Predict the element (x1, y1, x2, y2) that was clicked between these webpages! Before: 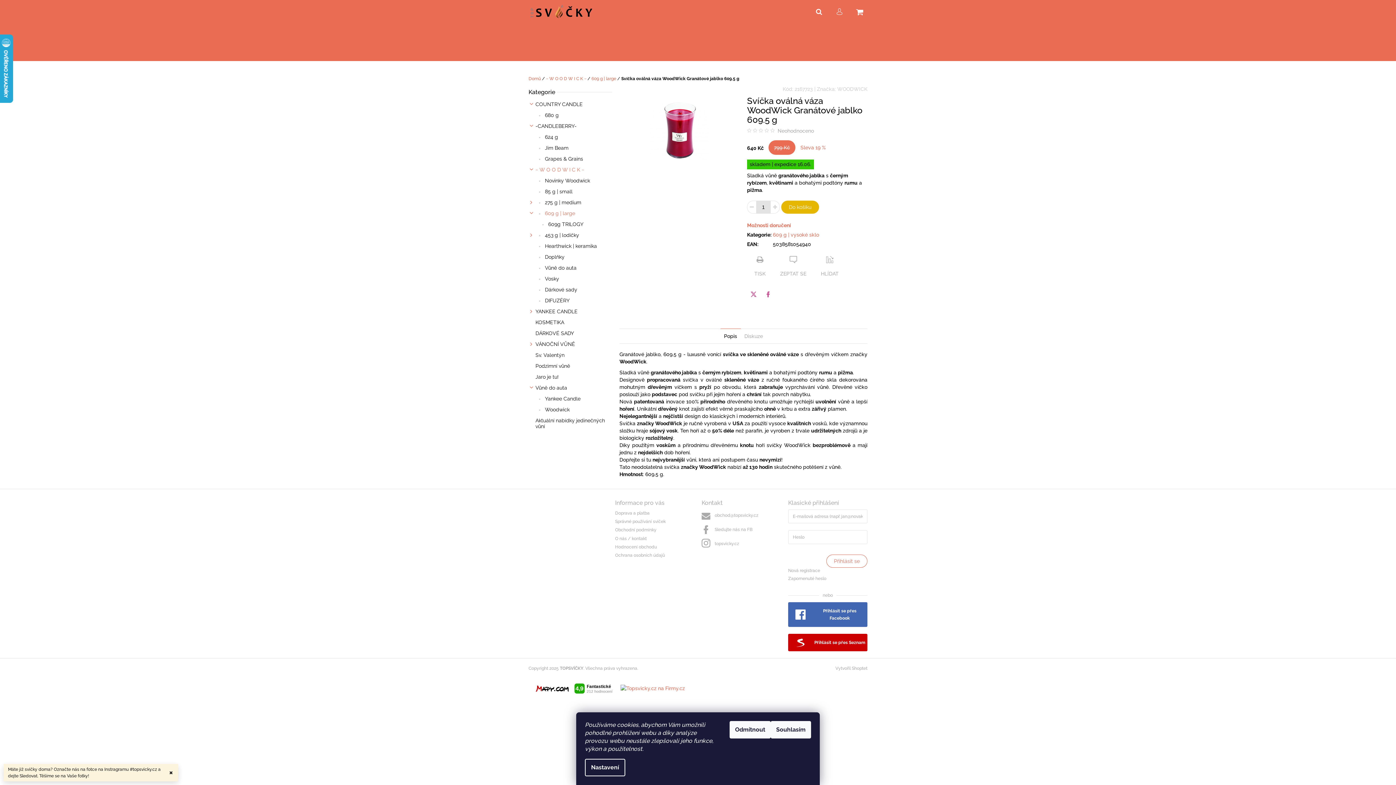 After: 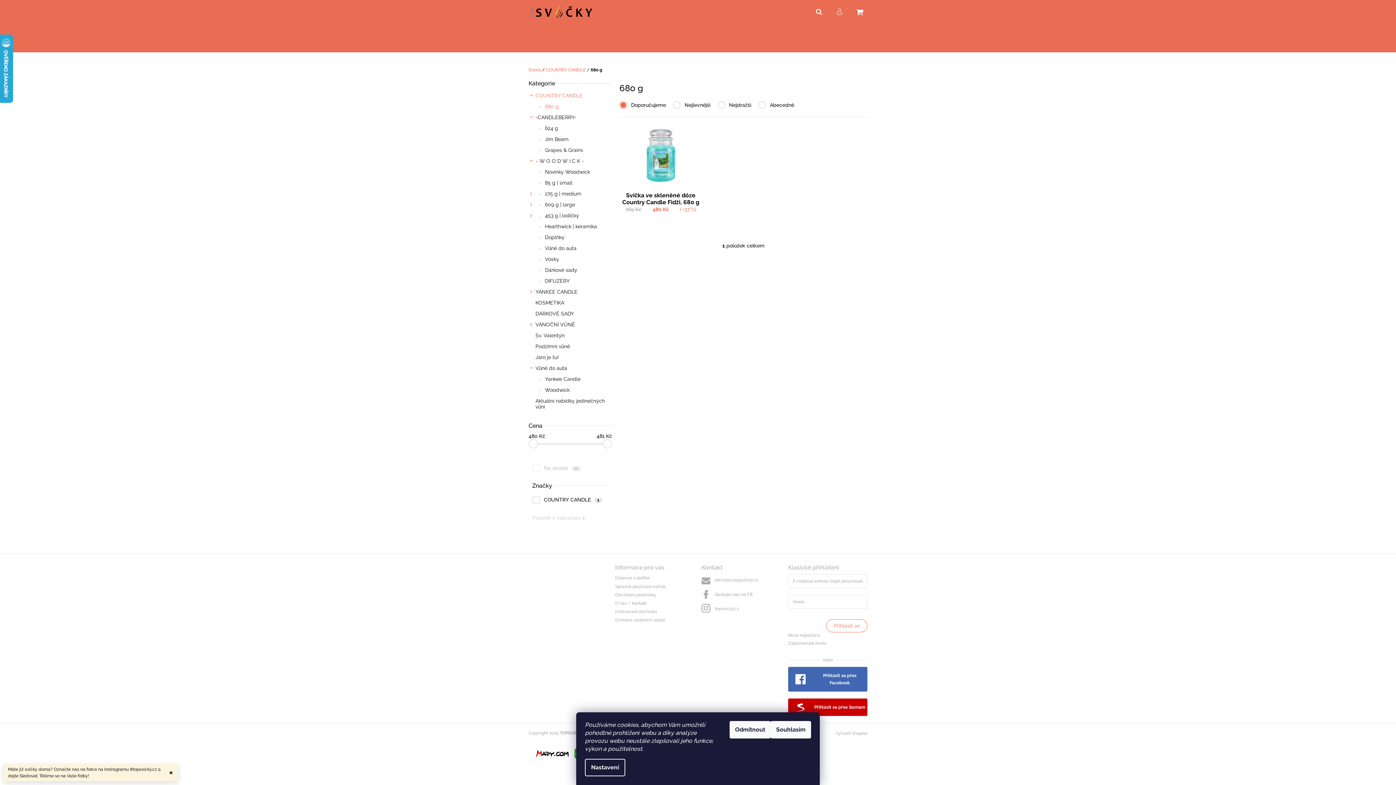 Action: bbox: (528, 109, 612, 120) label:  680 g